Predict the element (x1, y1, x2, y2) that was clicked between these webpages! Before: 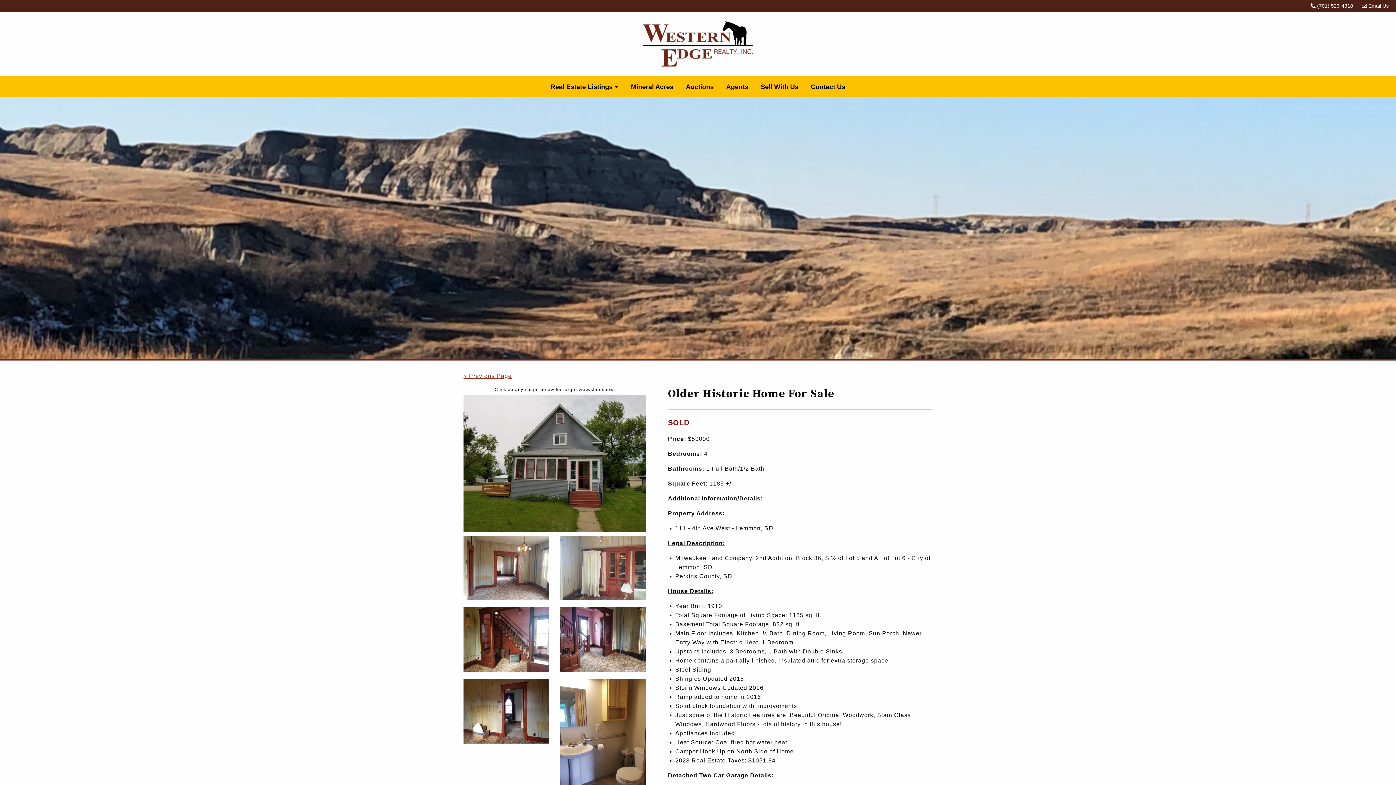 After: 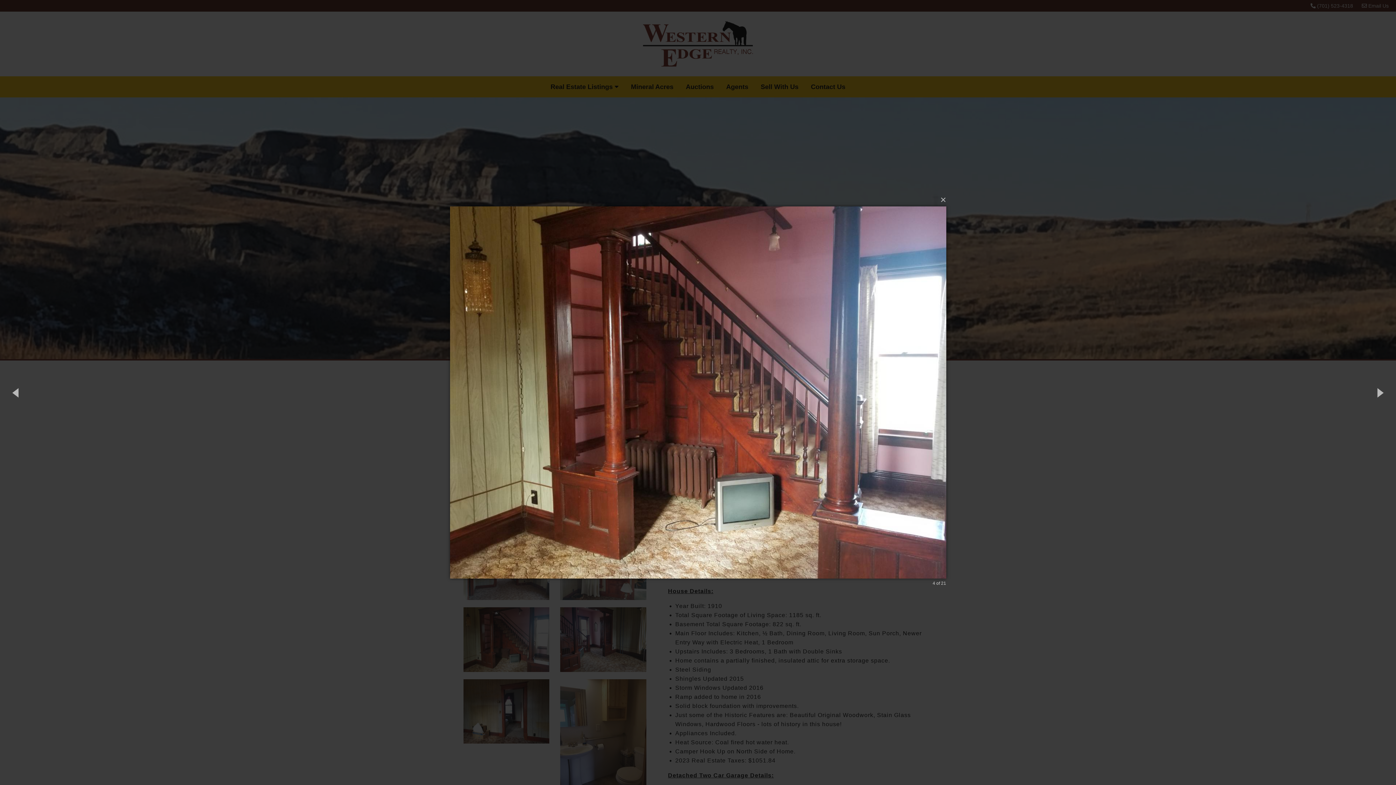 Action: bbox: (463, 636, 549, 642)